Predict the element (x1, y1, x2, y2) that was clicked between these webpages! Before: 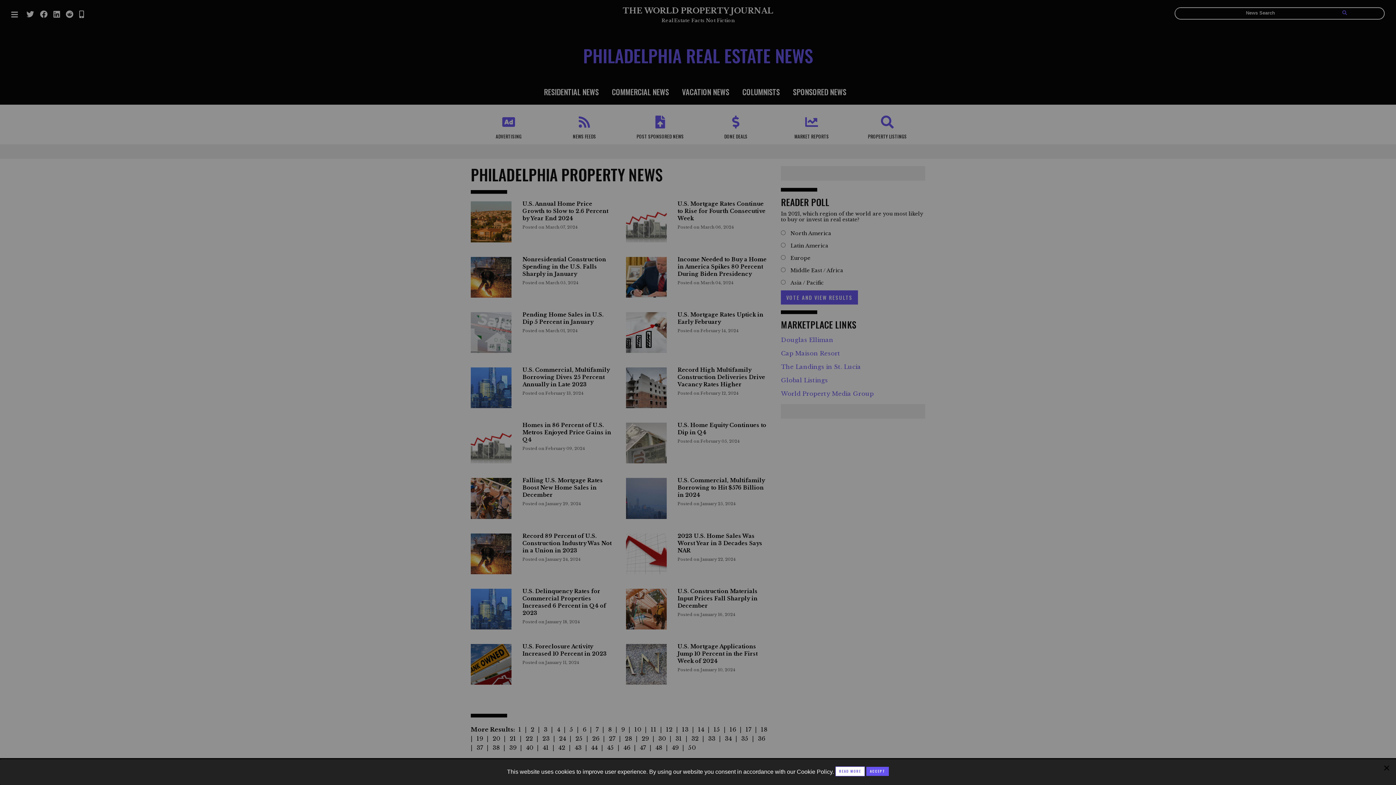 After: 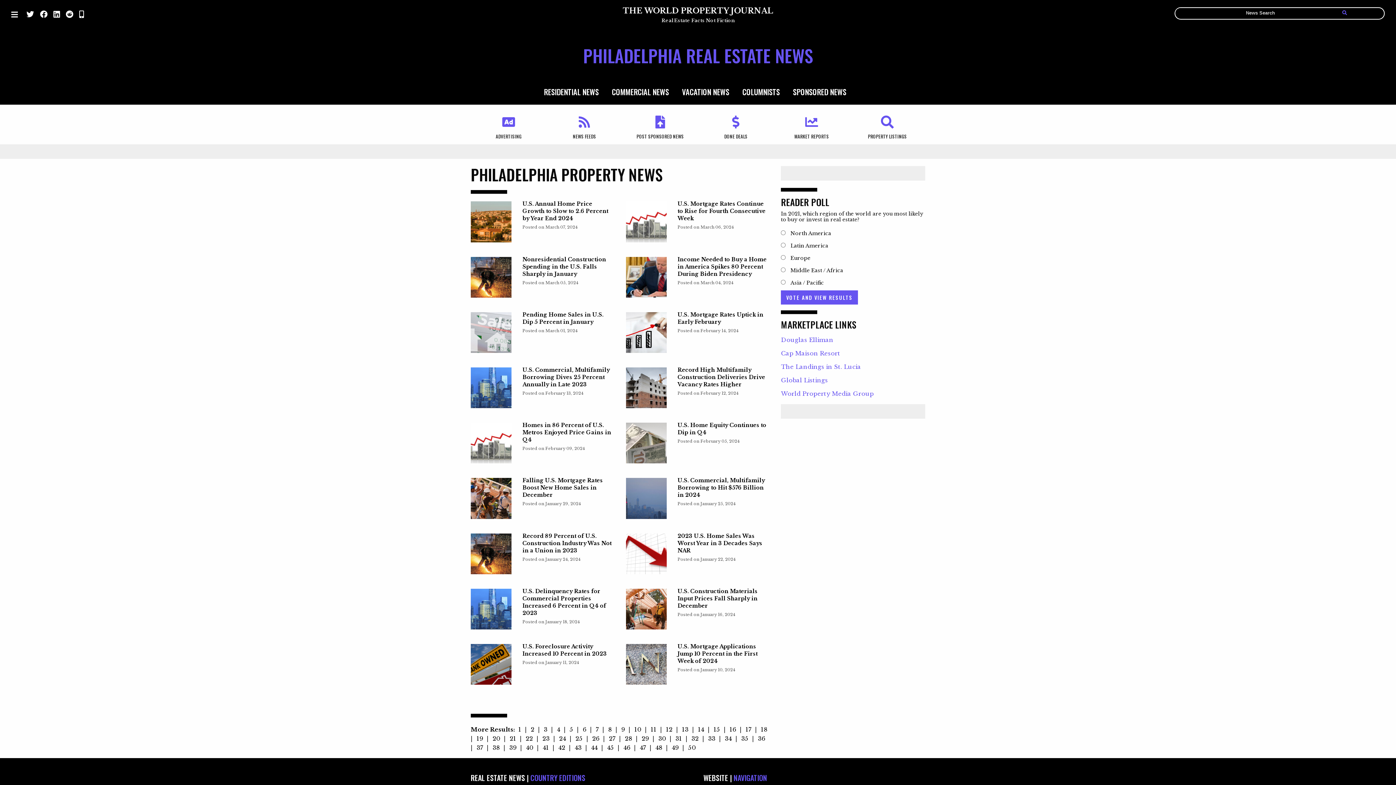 Action: label: Close modal bbox: (866, 767, 889, 776)